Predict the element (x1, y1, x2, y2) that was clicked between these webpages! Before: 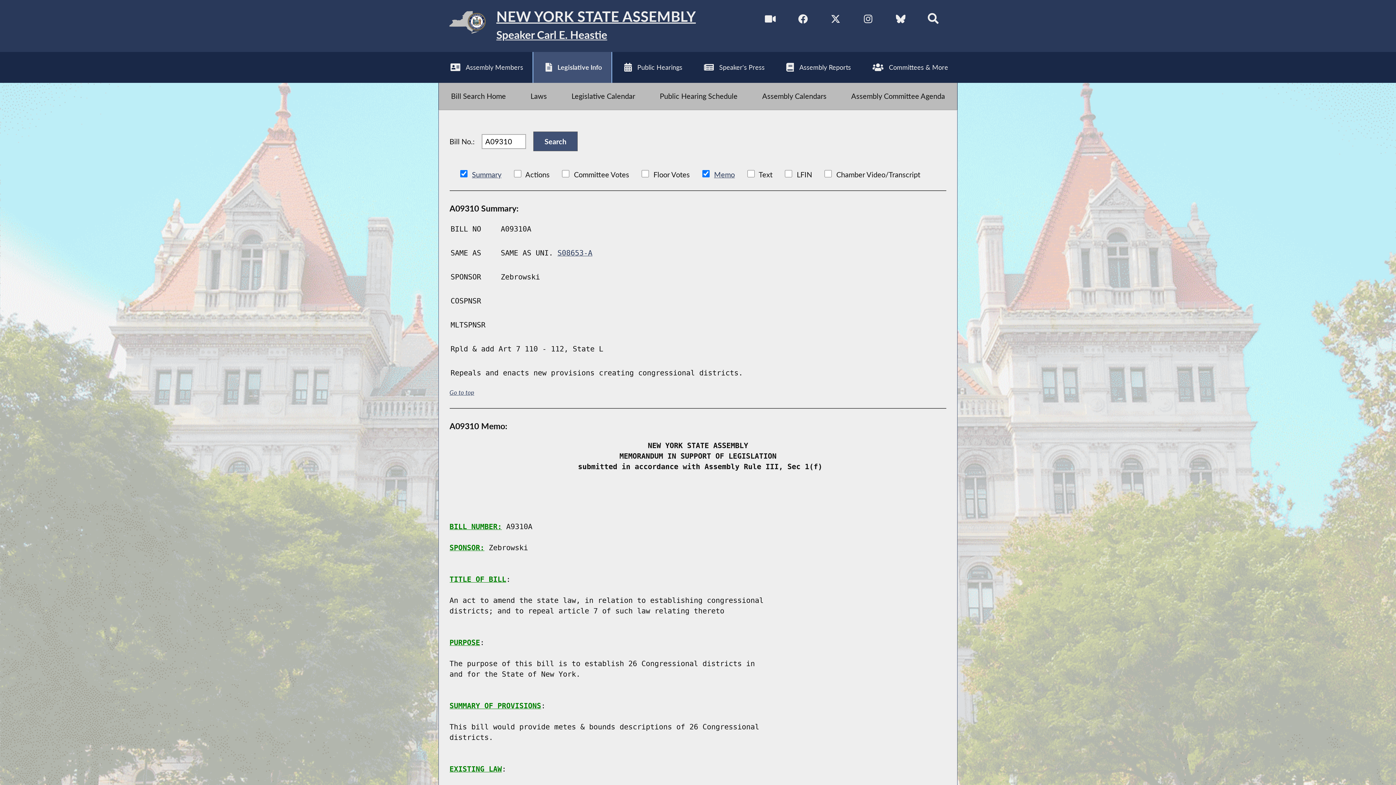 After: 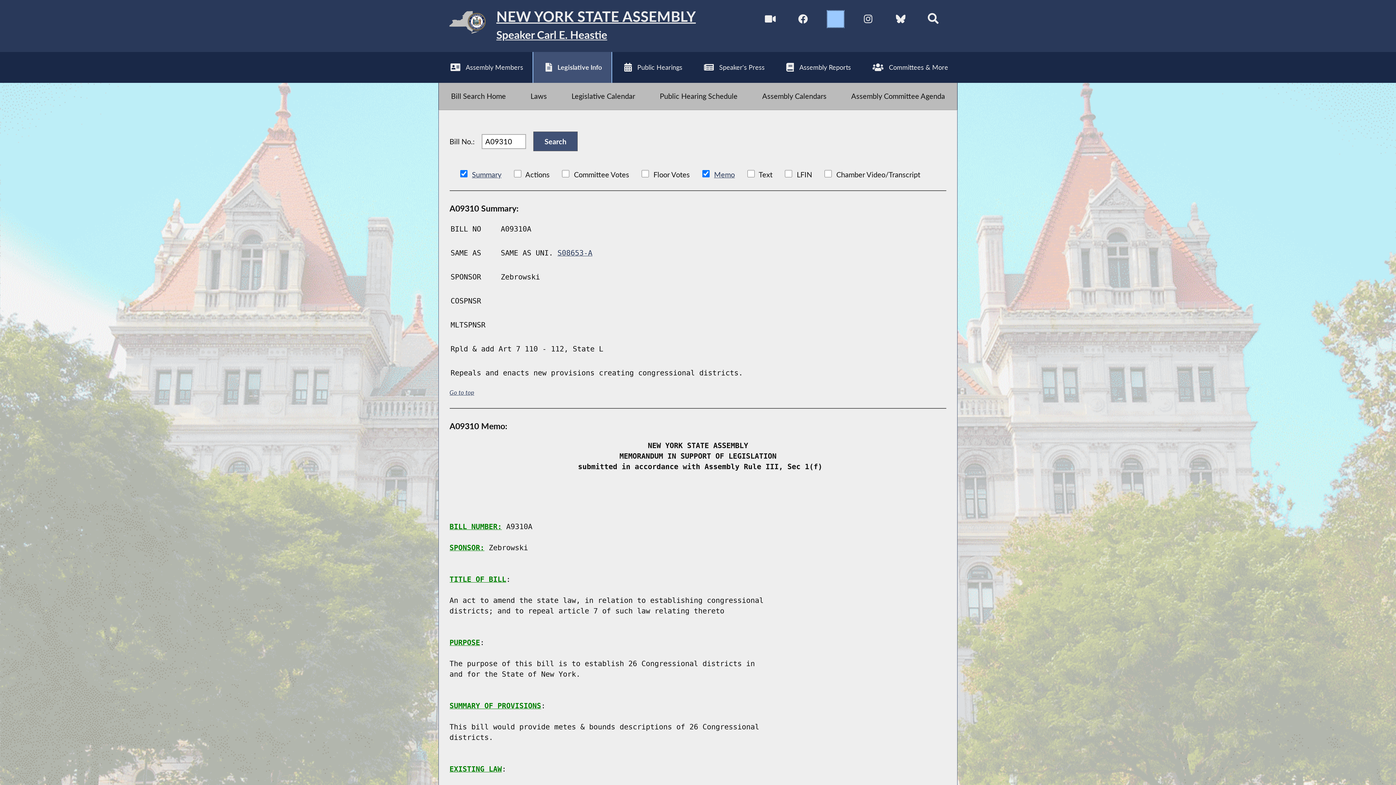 Action: bbox: (827, 10, 843, 27) label: NYS Assembly Majority Twitter